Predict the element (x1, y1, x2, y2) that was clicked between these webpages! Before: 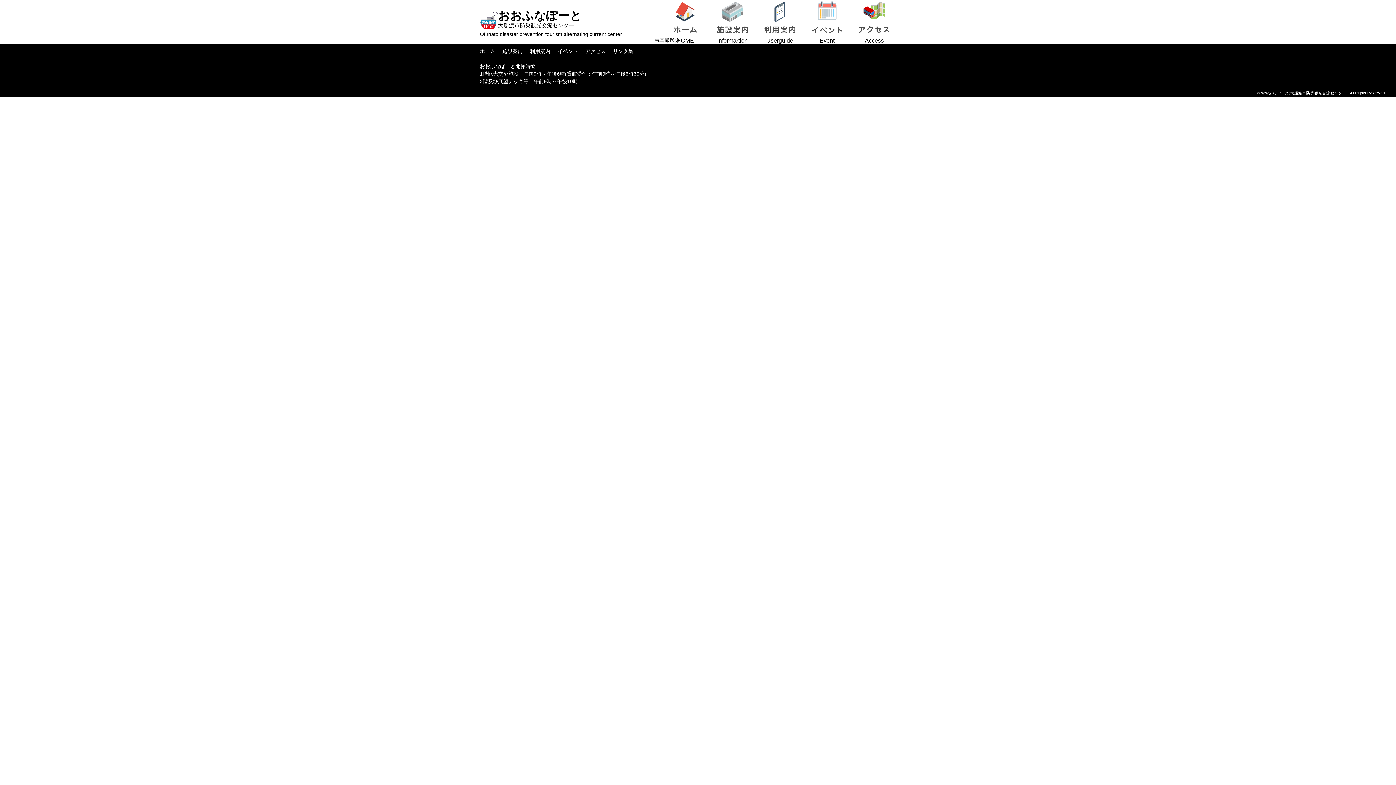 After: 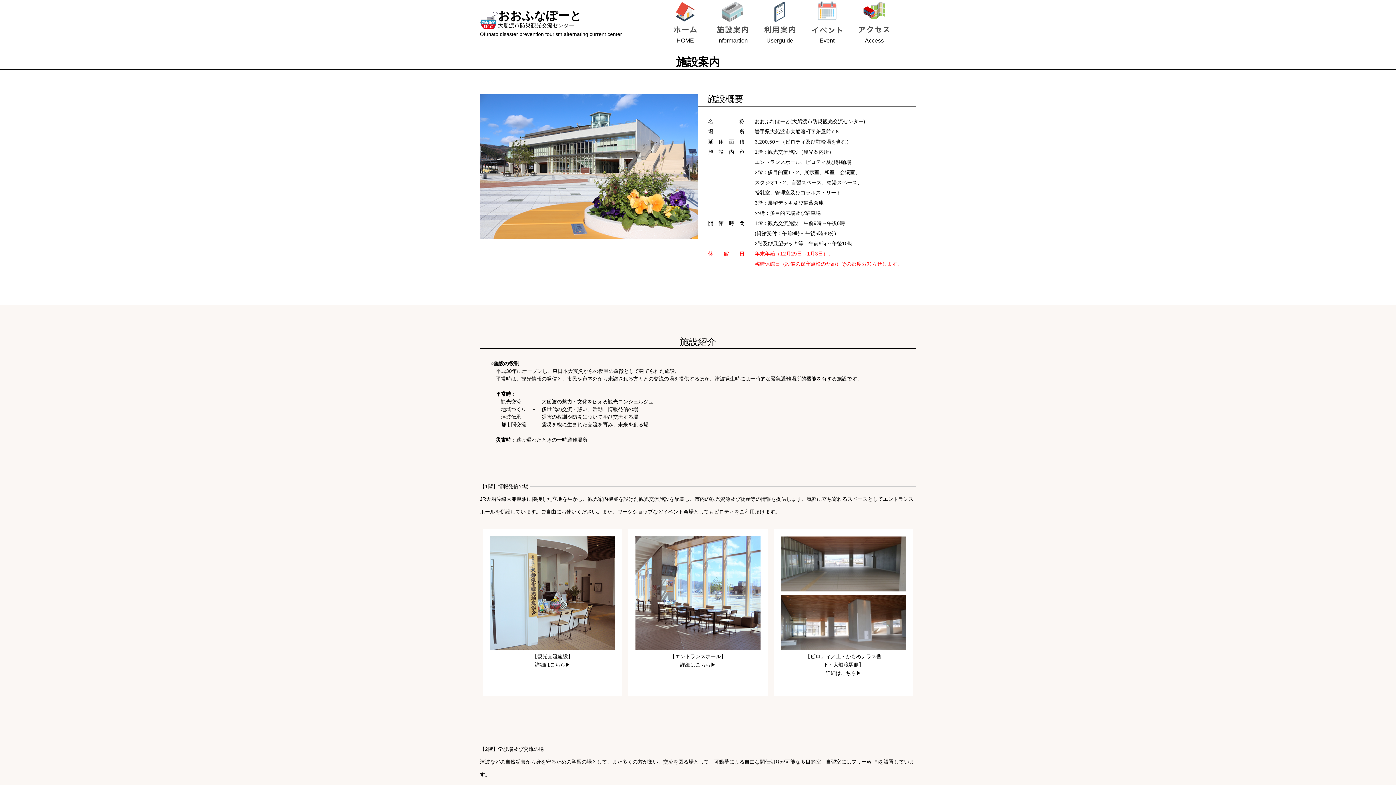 Action: label: 施設案内 bbox: (502, 48, 522, 54)